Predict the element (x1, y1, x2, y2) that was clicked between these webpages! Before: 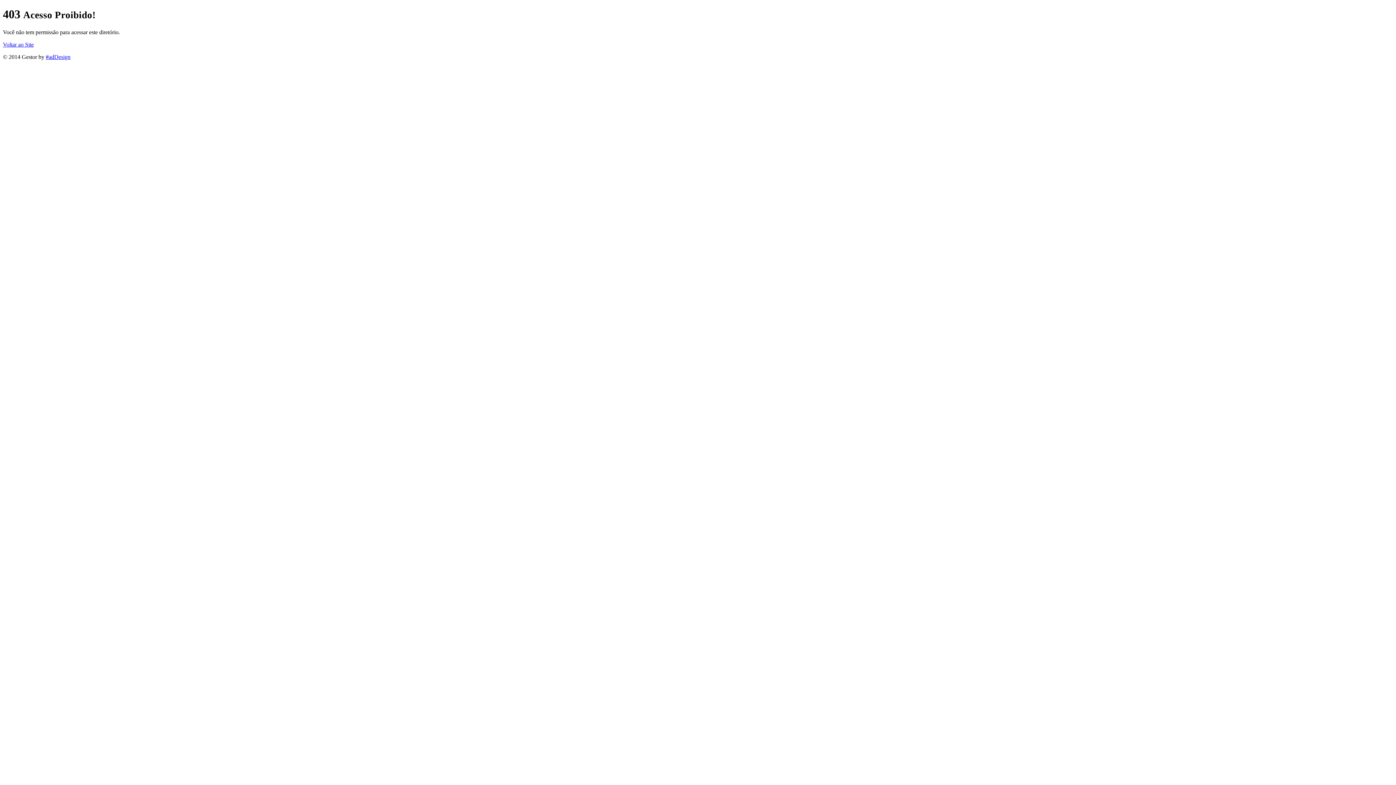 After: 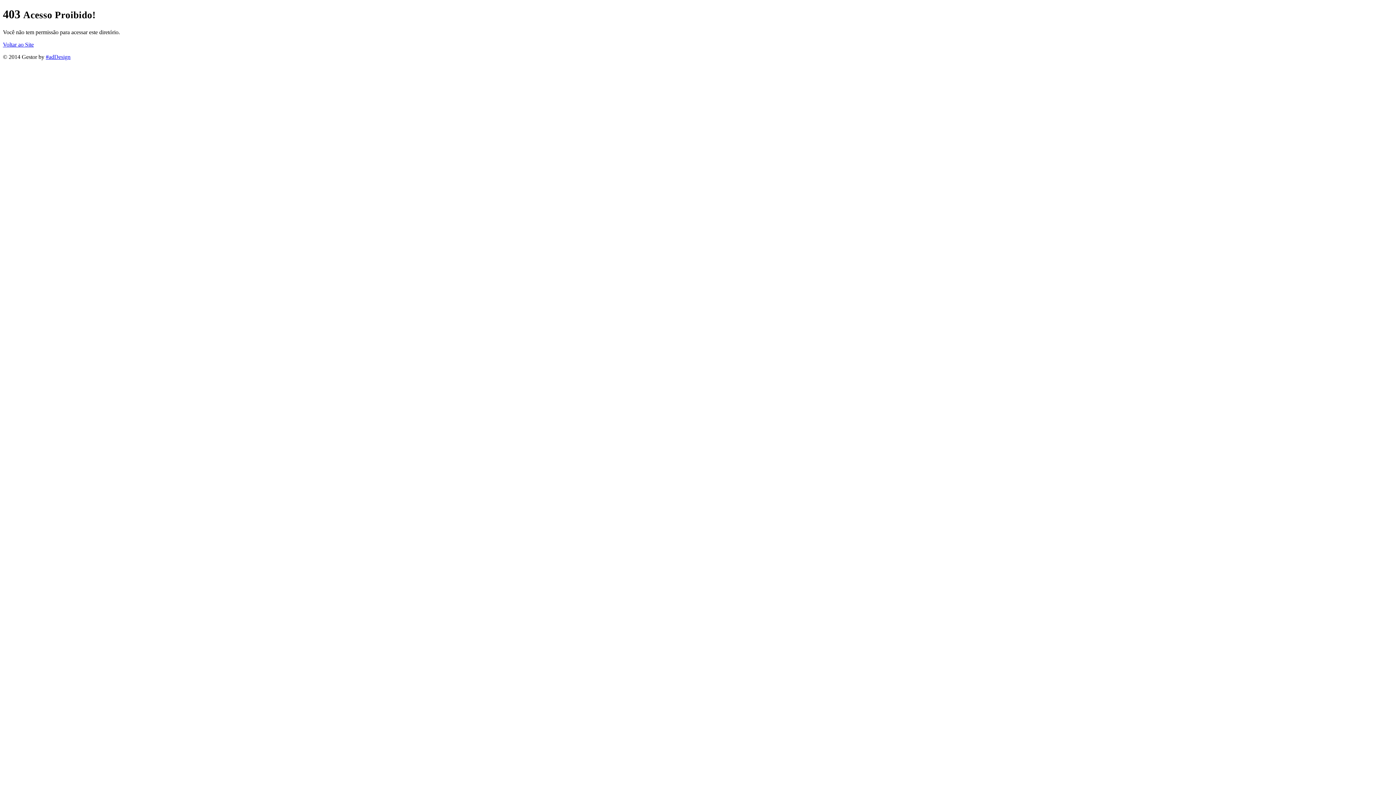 Action: label: Voltar ao Site bbox: (2, 41, 33, 47)